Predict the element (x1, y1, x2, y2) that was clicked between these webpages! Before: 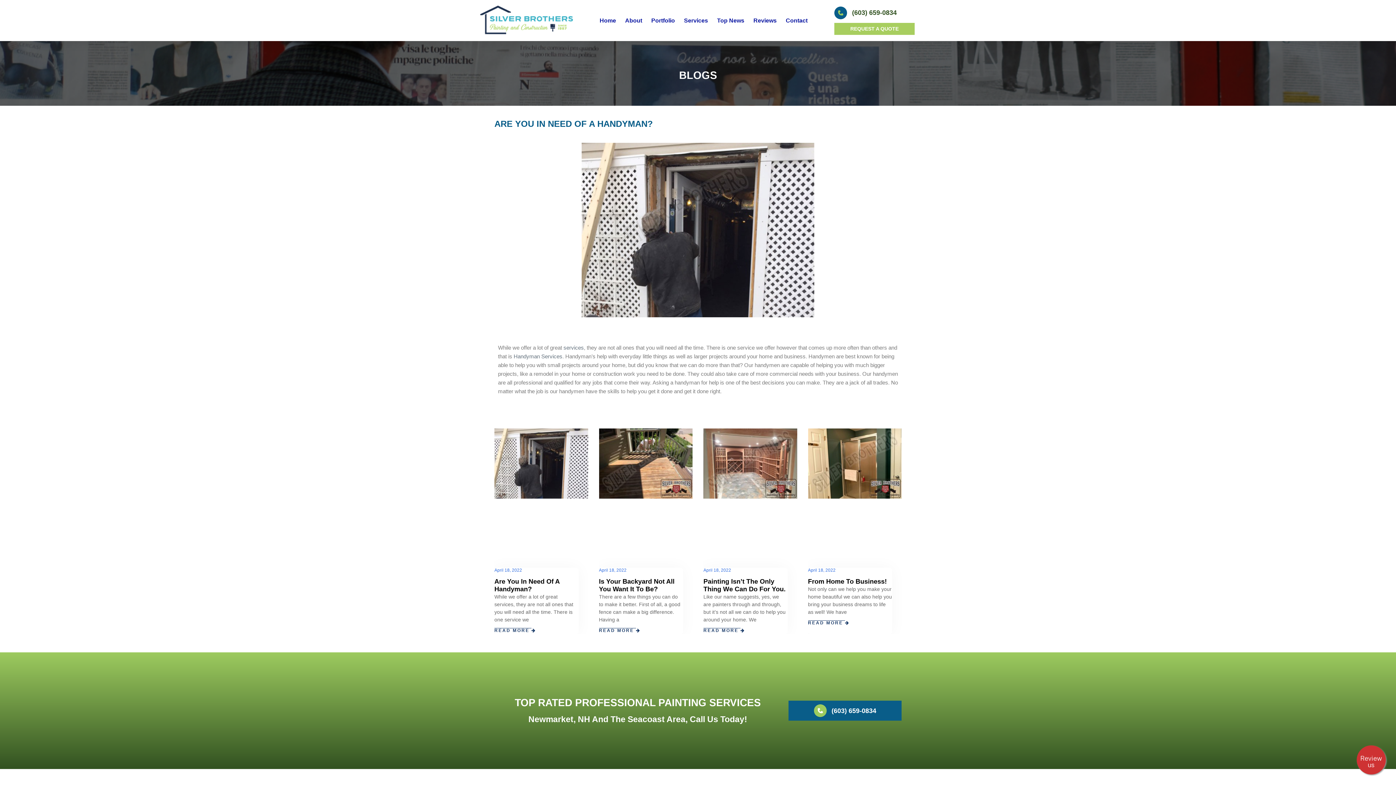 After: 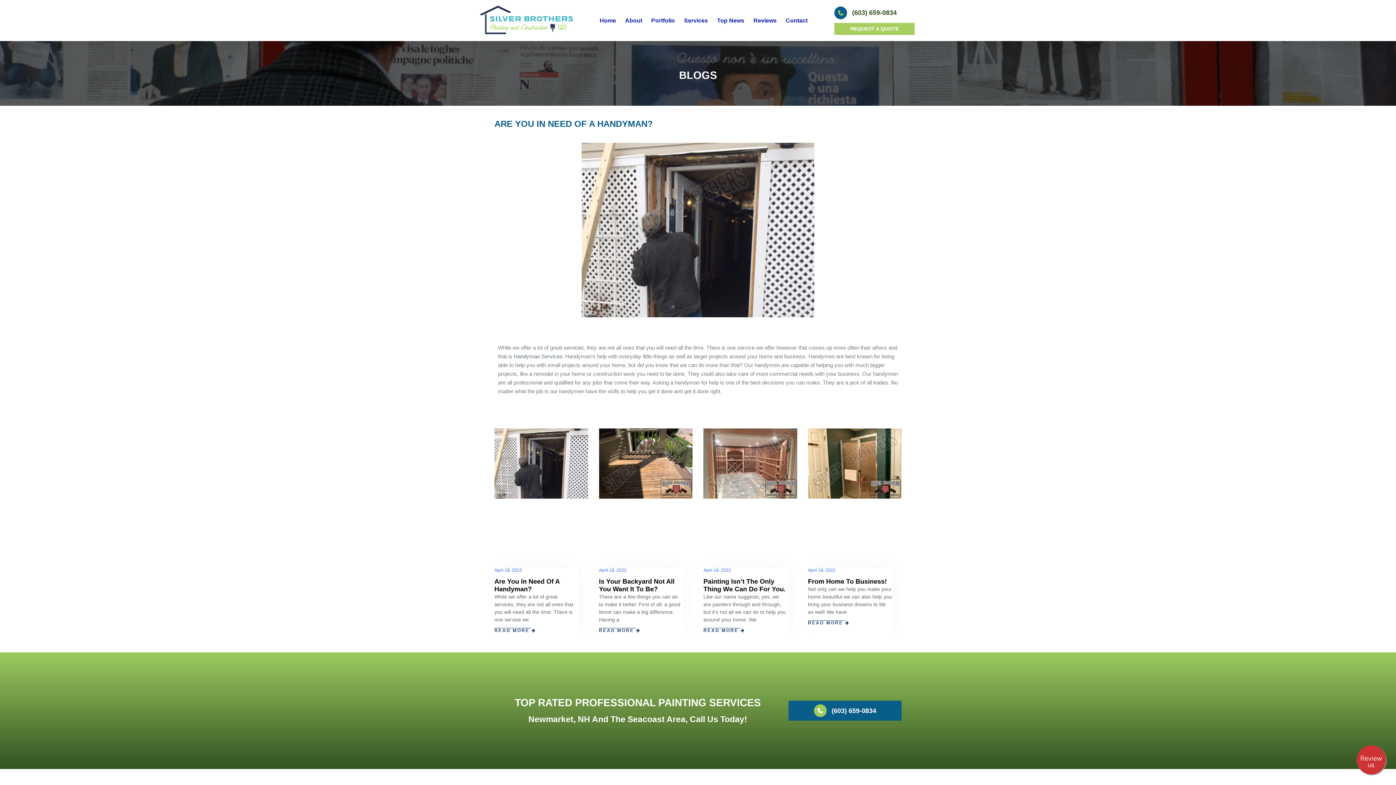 Action: bbox: (494, 428, 588, 560)